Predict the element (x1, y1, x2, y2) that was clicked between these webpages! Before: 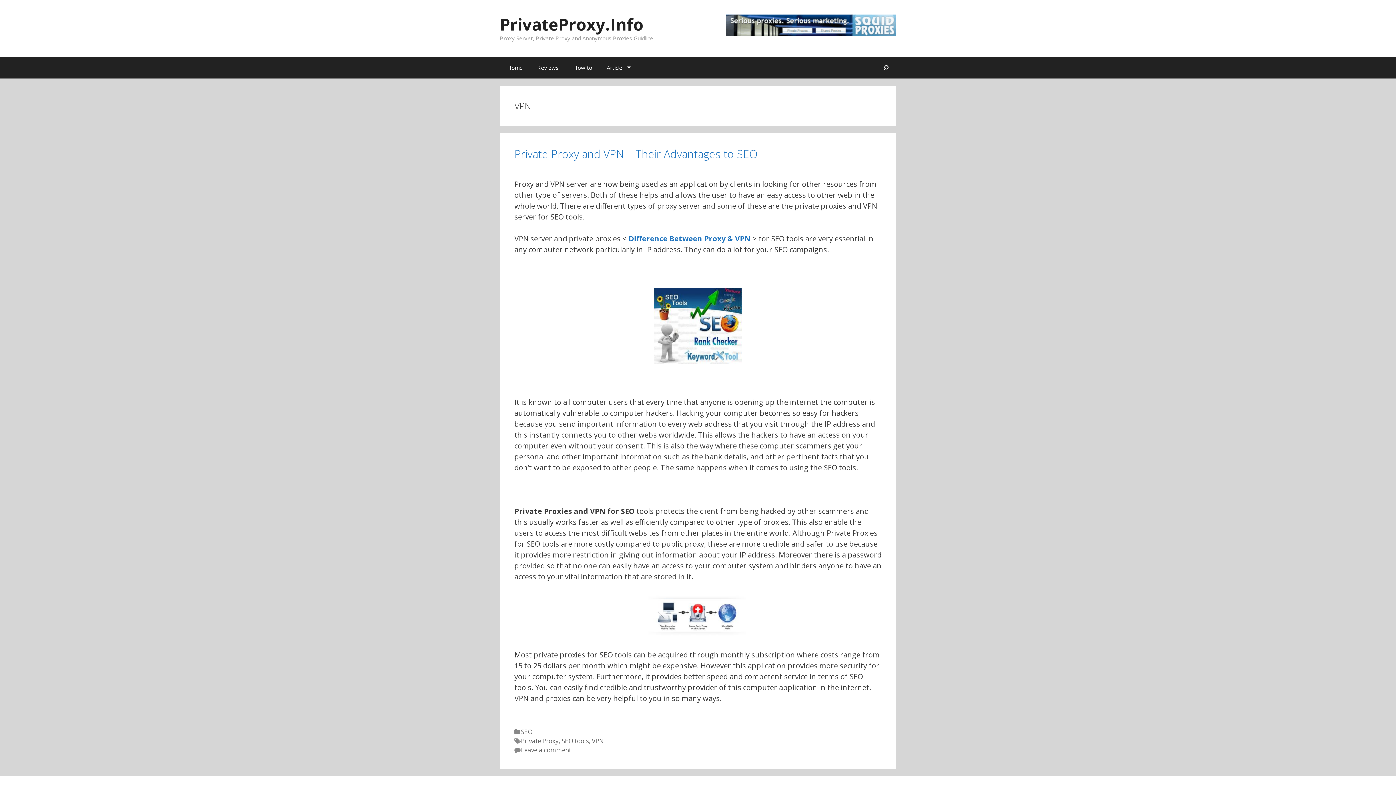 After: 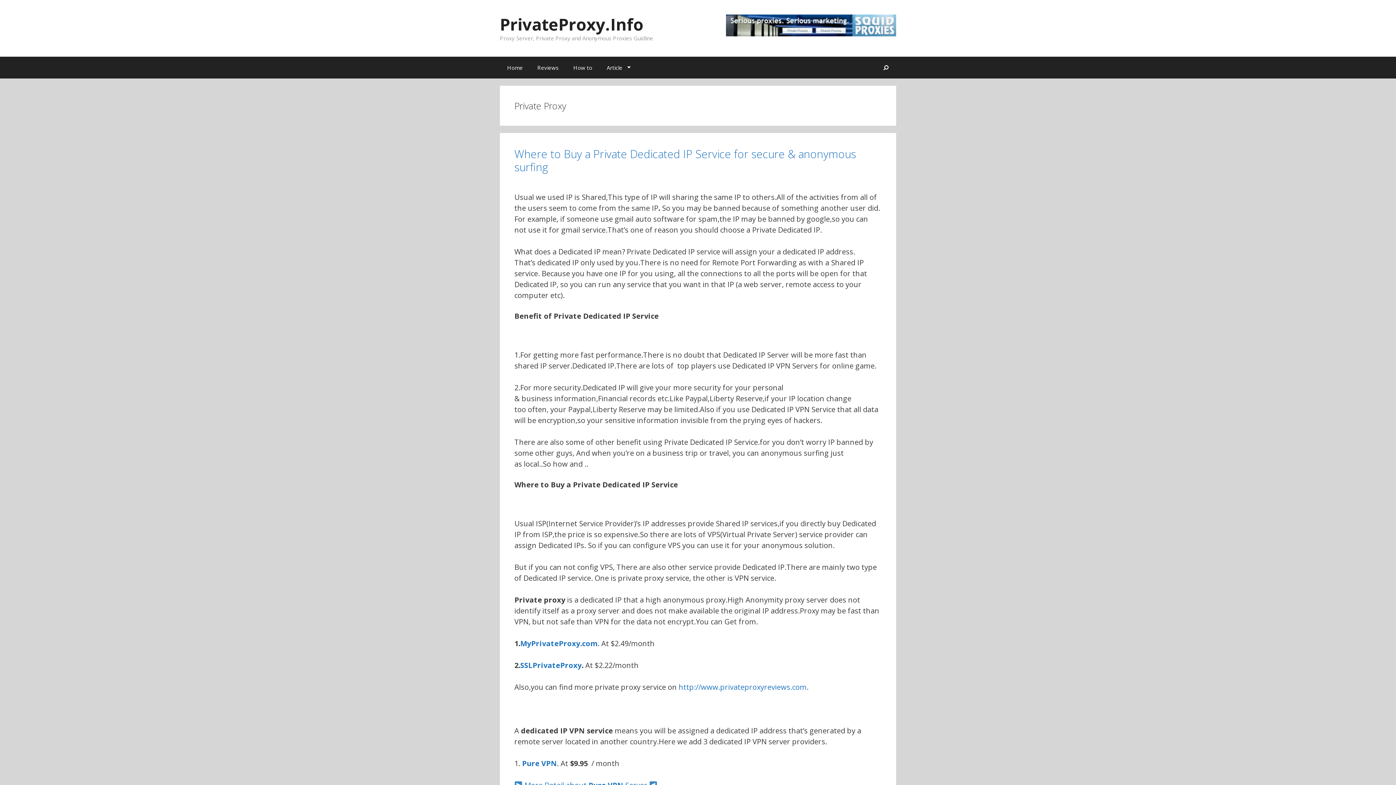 Action: label: Private Proxy bbox: (521, 736, 558, 745)